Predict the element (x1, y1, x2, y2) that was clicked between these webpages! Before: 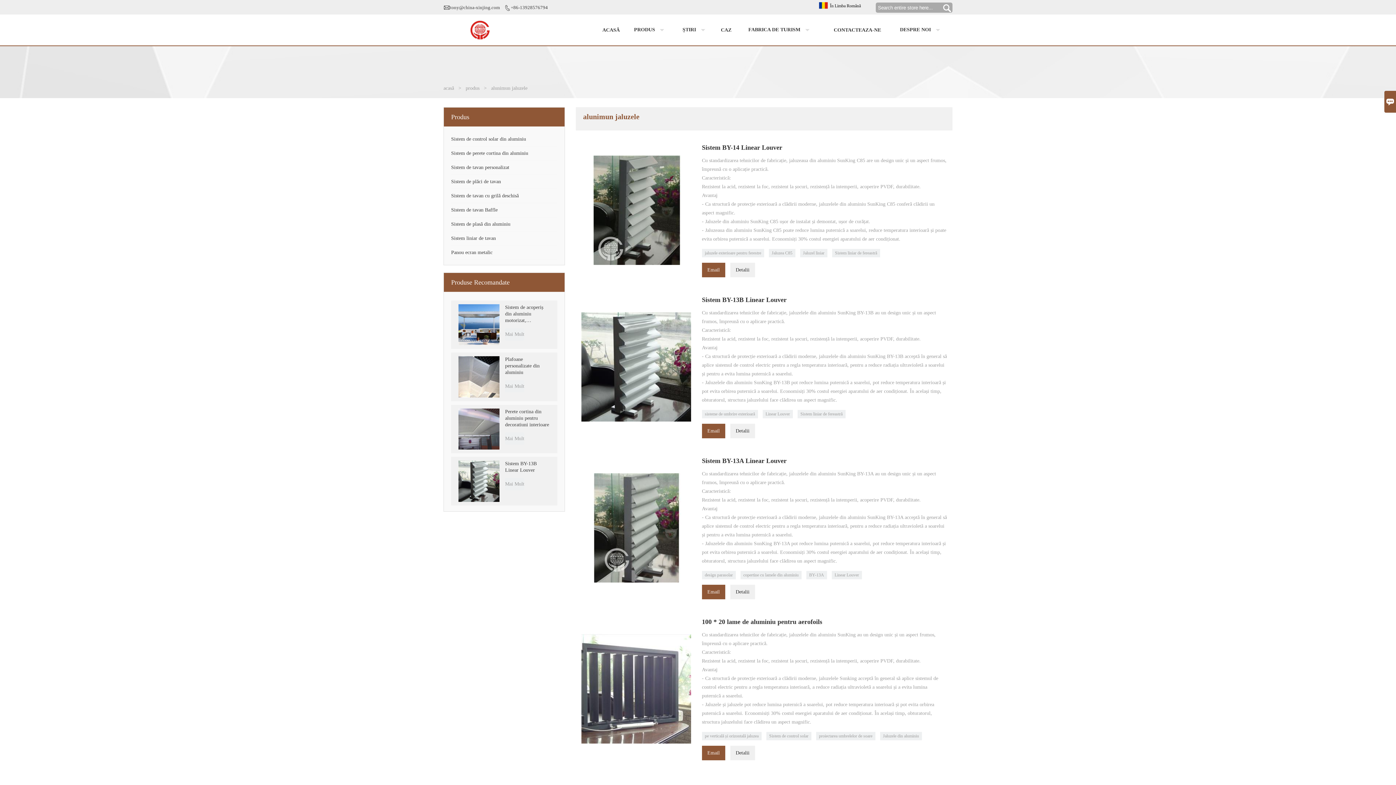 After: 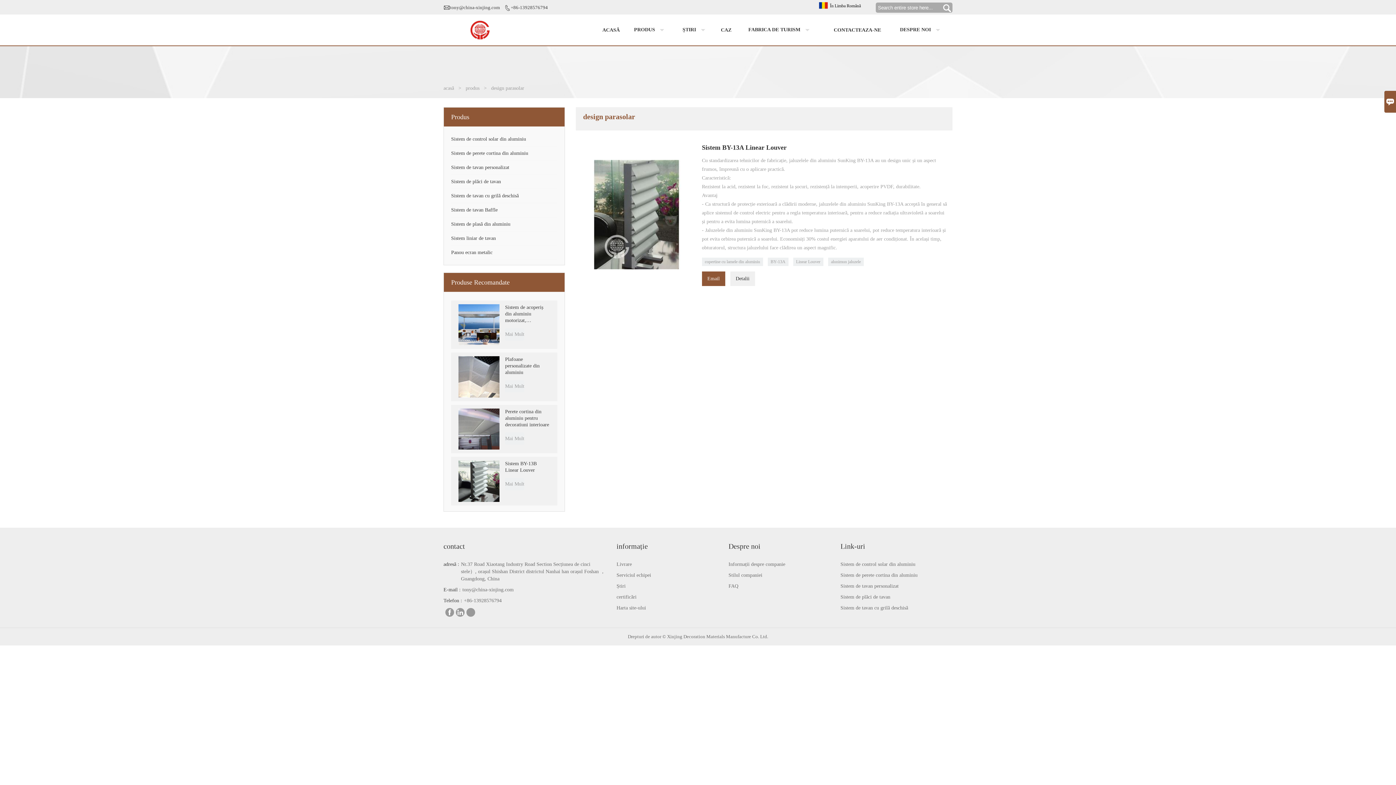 Action: label: design parasolar bbox: (702, 571, 735, 579)